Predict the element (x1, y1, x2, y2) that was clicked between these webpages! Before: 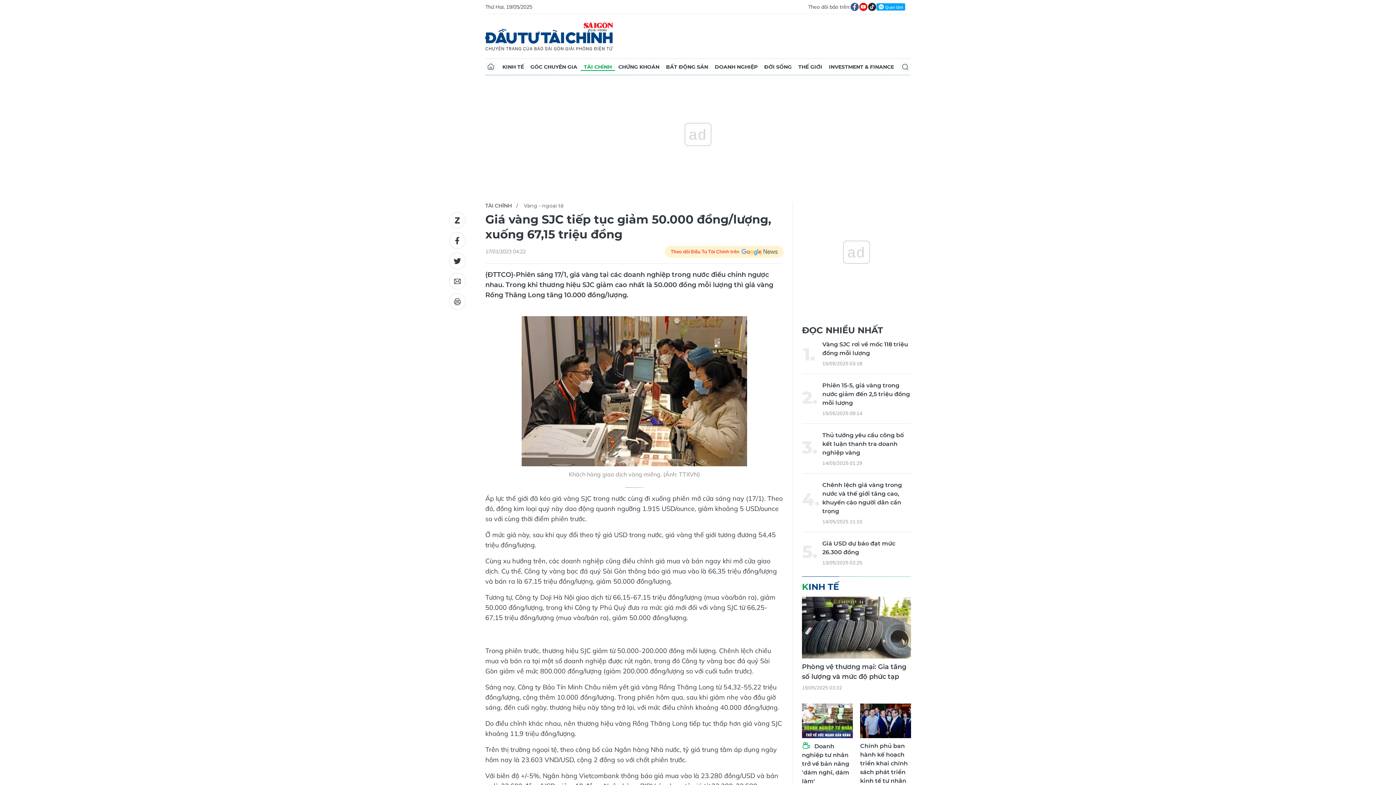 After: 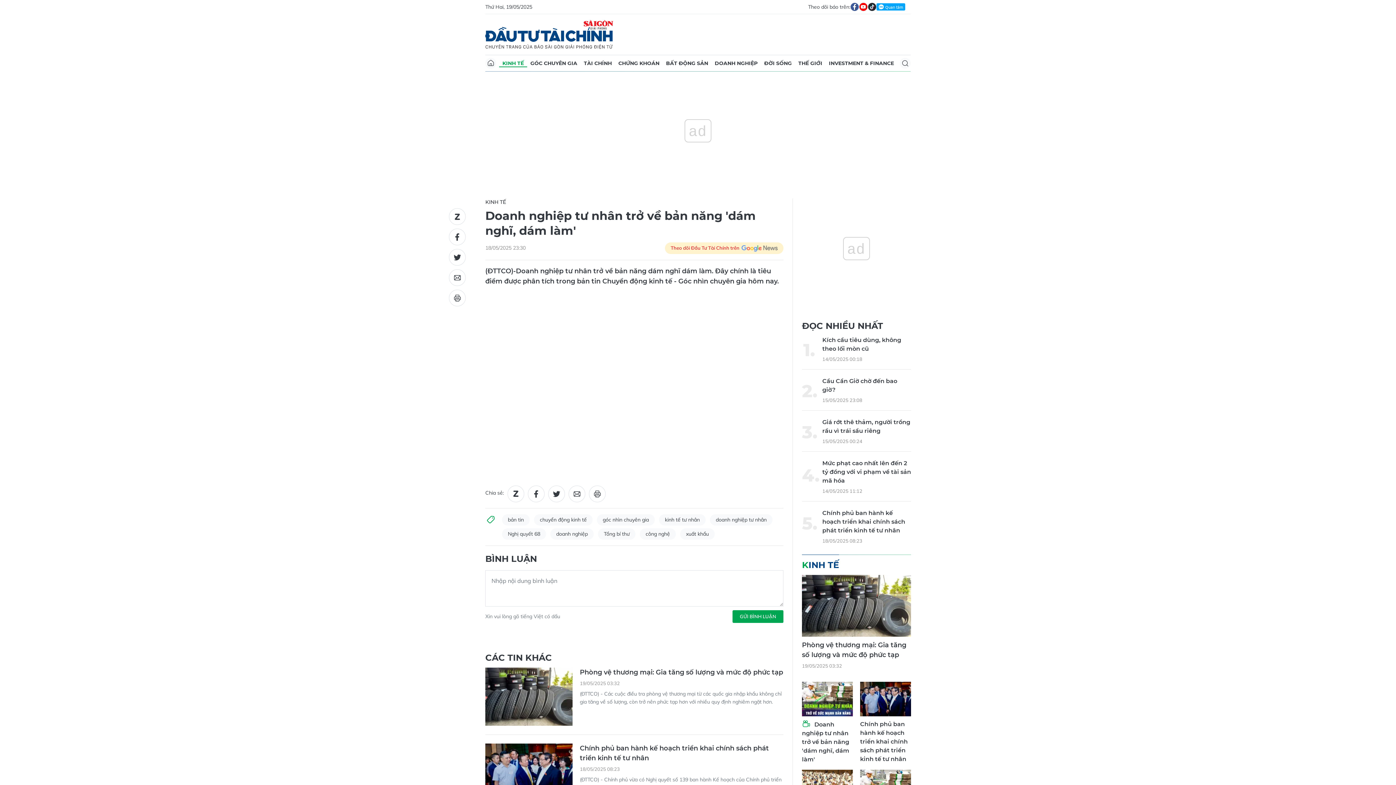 Action: bbox: (802, 704, 853, 738)